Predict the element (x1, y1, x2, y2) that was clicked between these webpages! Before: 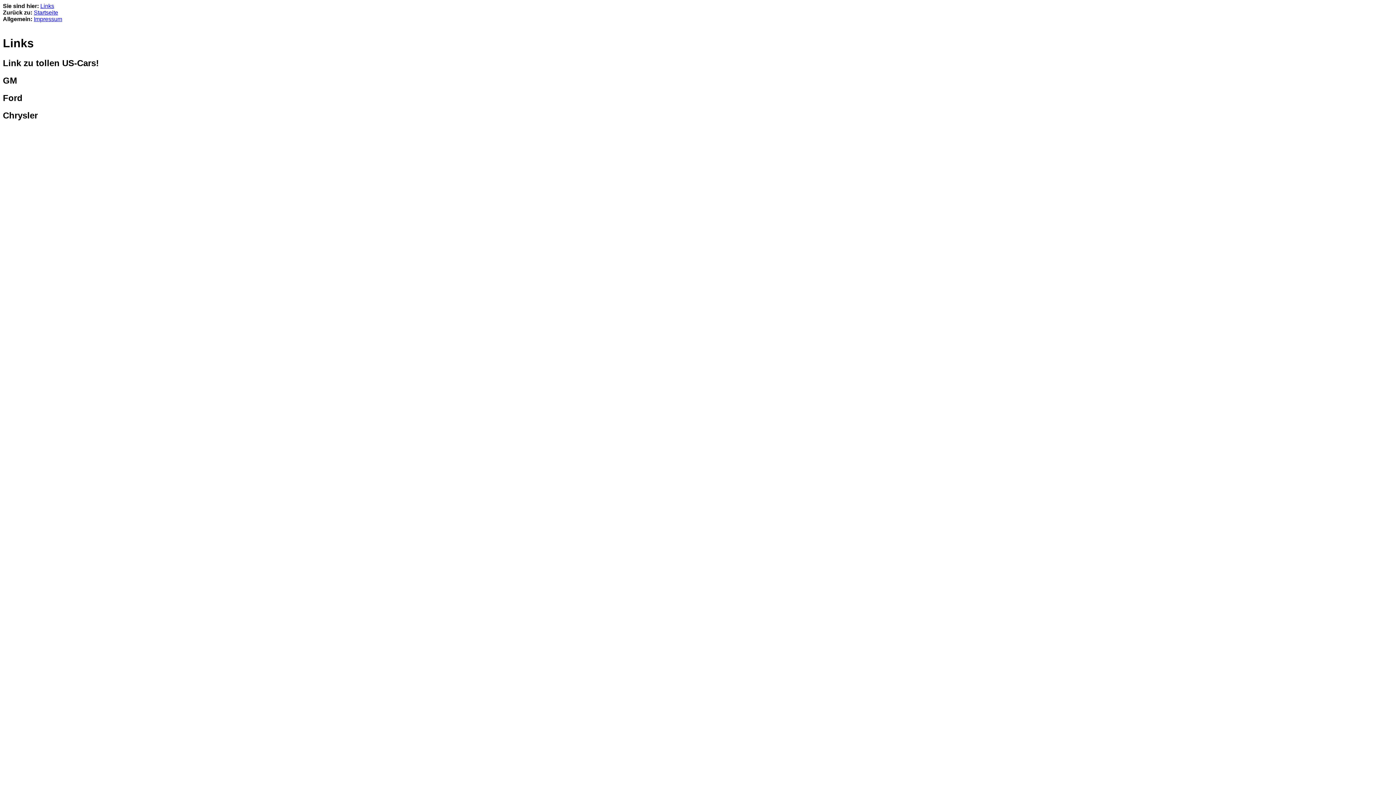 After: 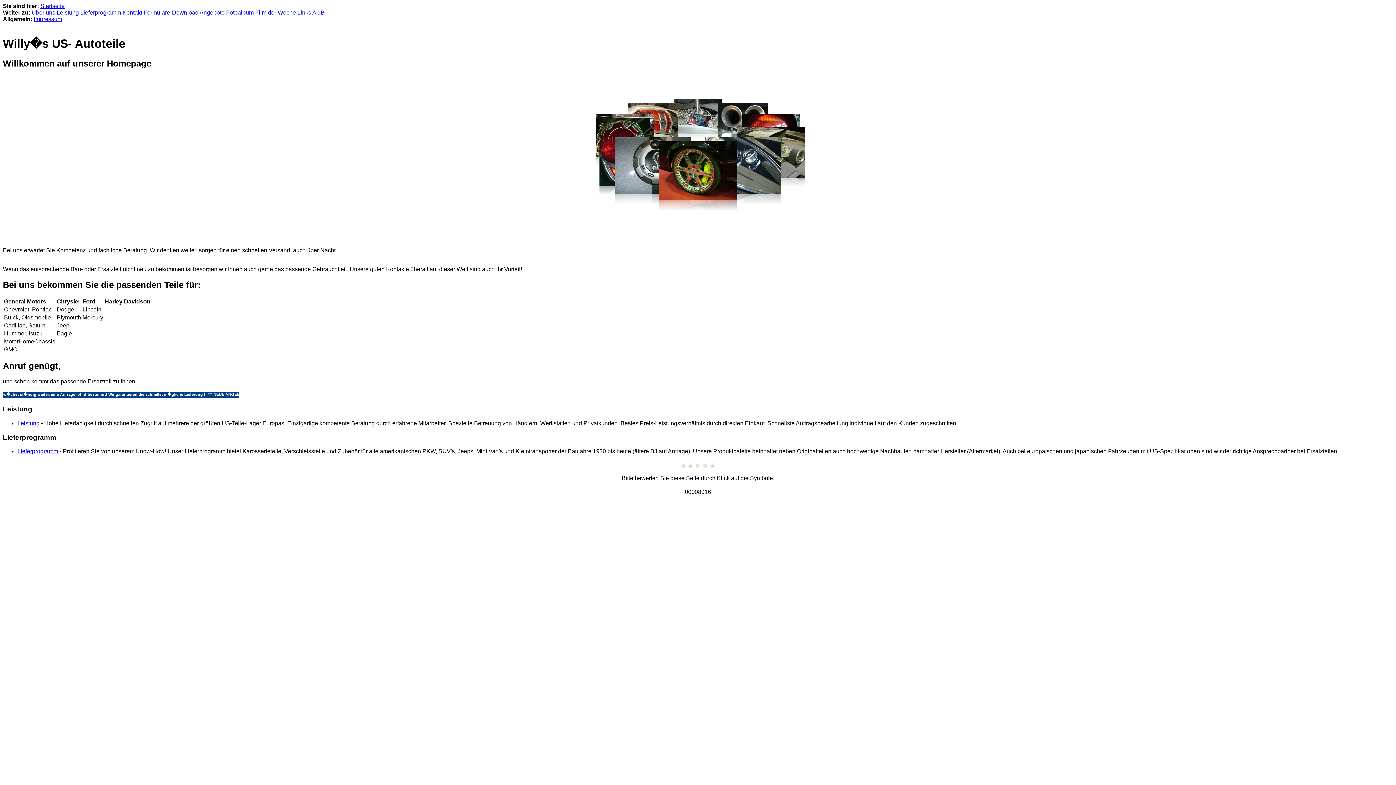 Action: bbox: (33, 9, 58, 15) label: Startseite